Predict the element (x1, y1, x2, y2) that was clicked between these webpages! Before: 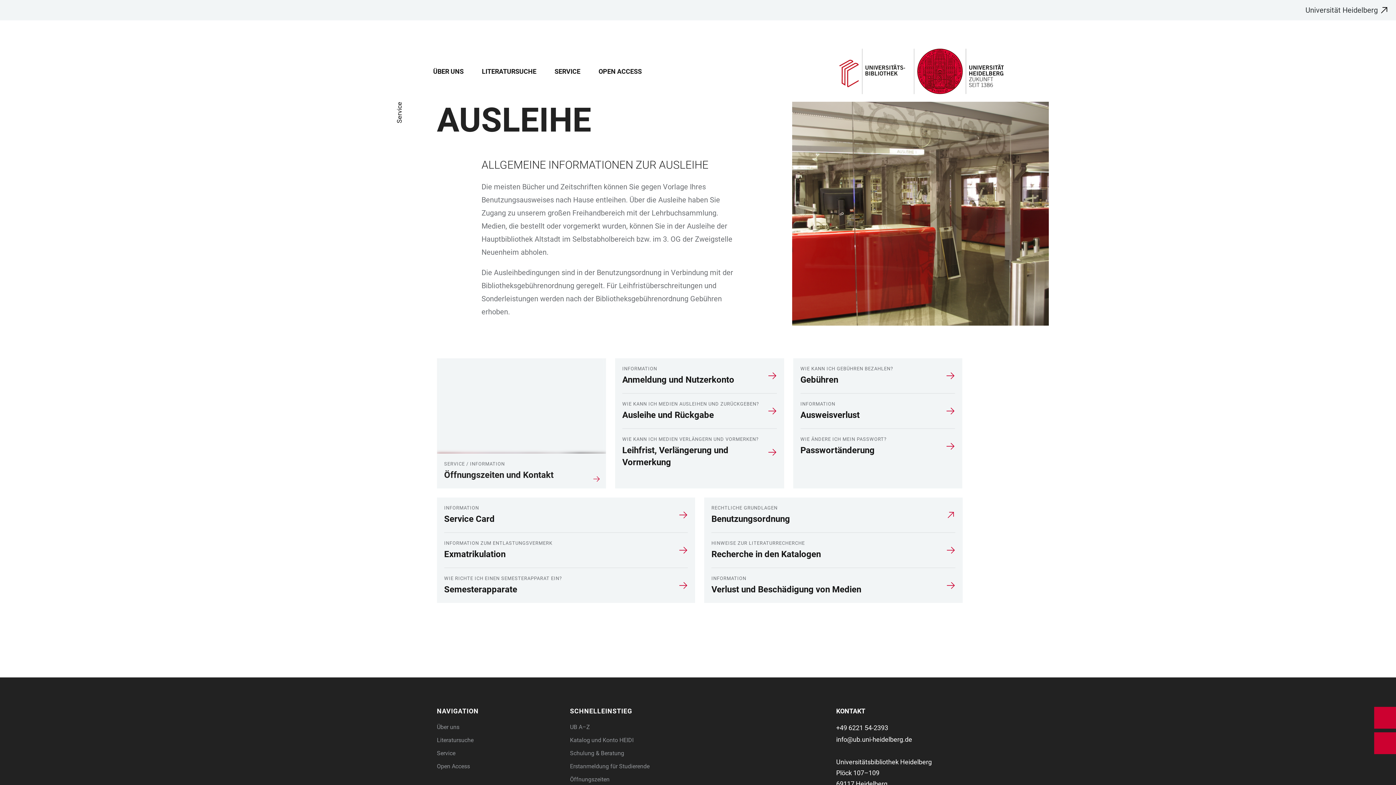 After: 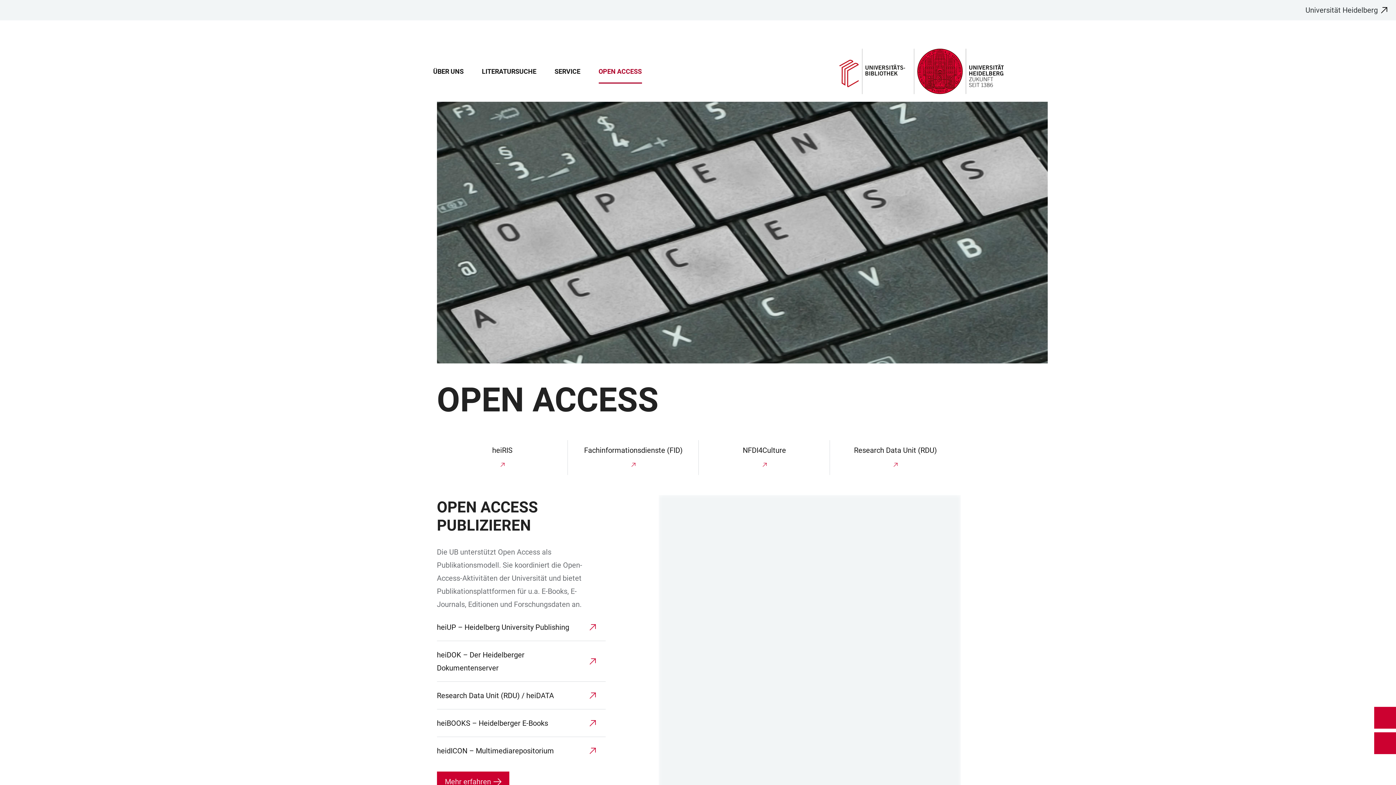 Action: bbox: (598, 67, 642, 82) label: OPEN ACCESS